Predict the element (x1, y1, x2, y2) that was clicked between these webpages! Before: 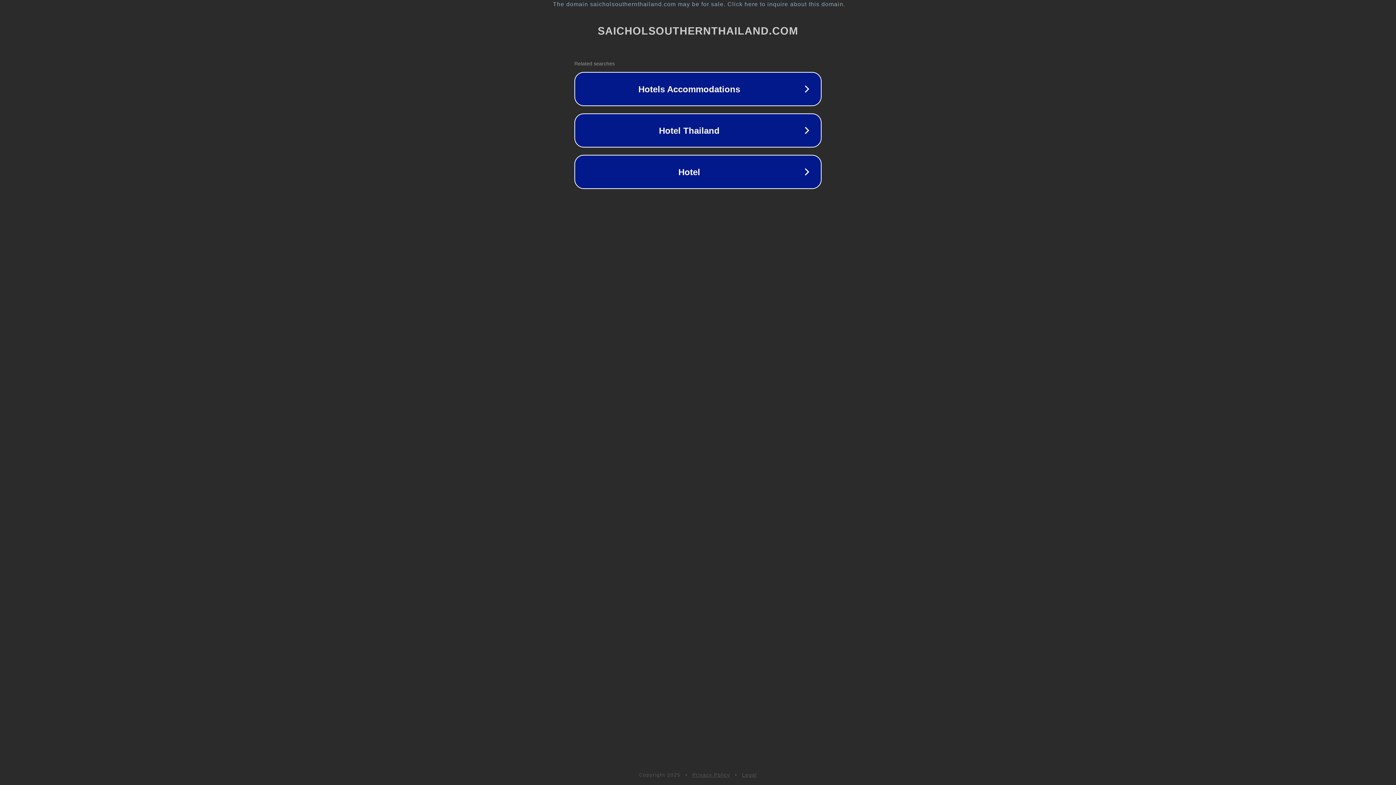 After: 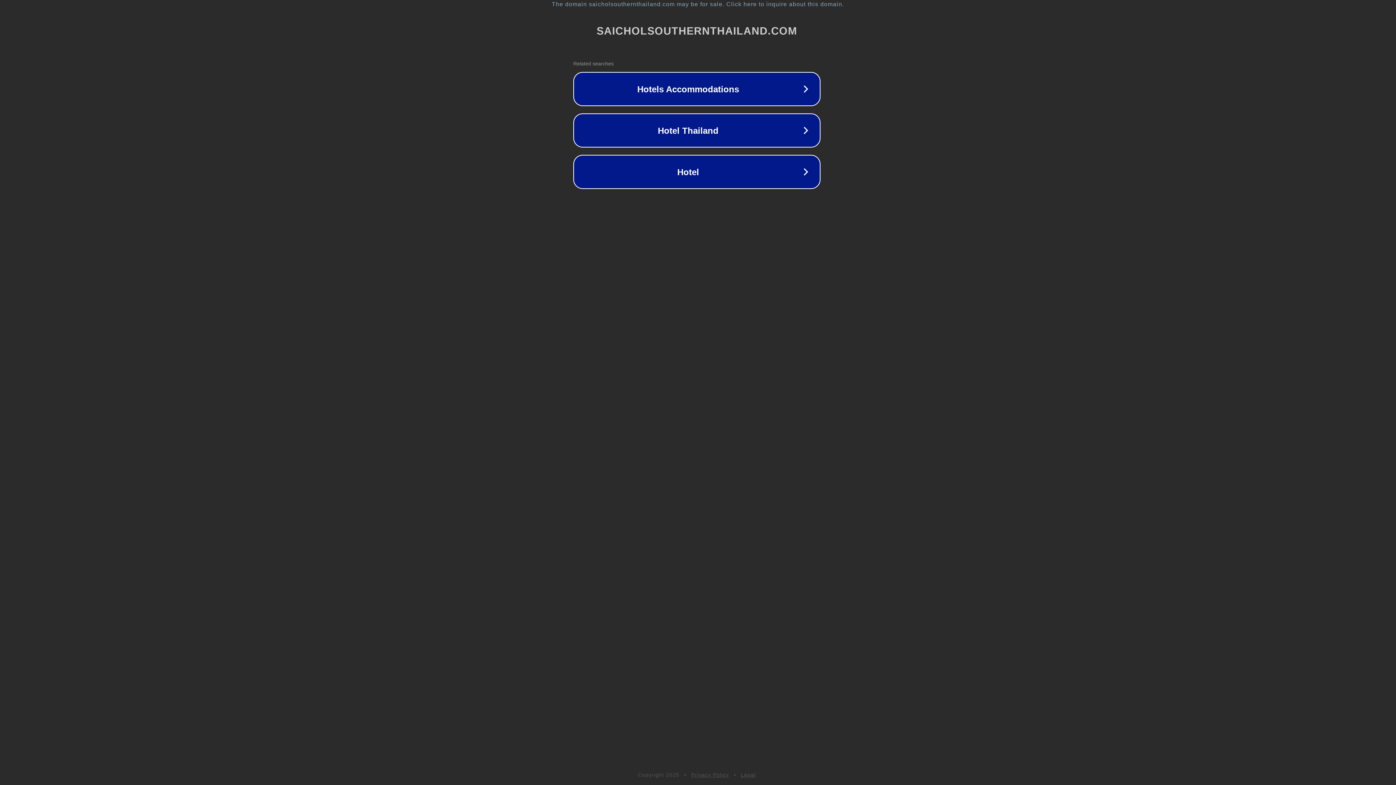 Action: bbox: (1, 1, 1397, 7) label: The domain saicholsouthernthailand.com may be for sale. Click here to inquire about this domain.